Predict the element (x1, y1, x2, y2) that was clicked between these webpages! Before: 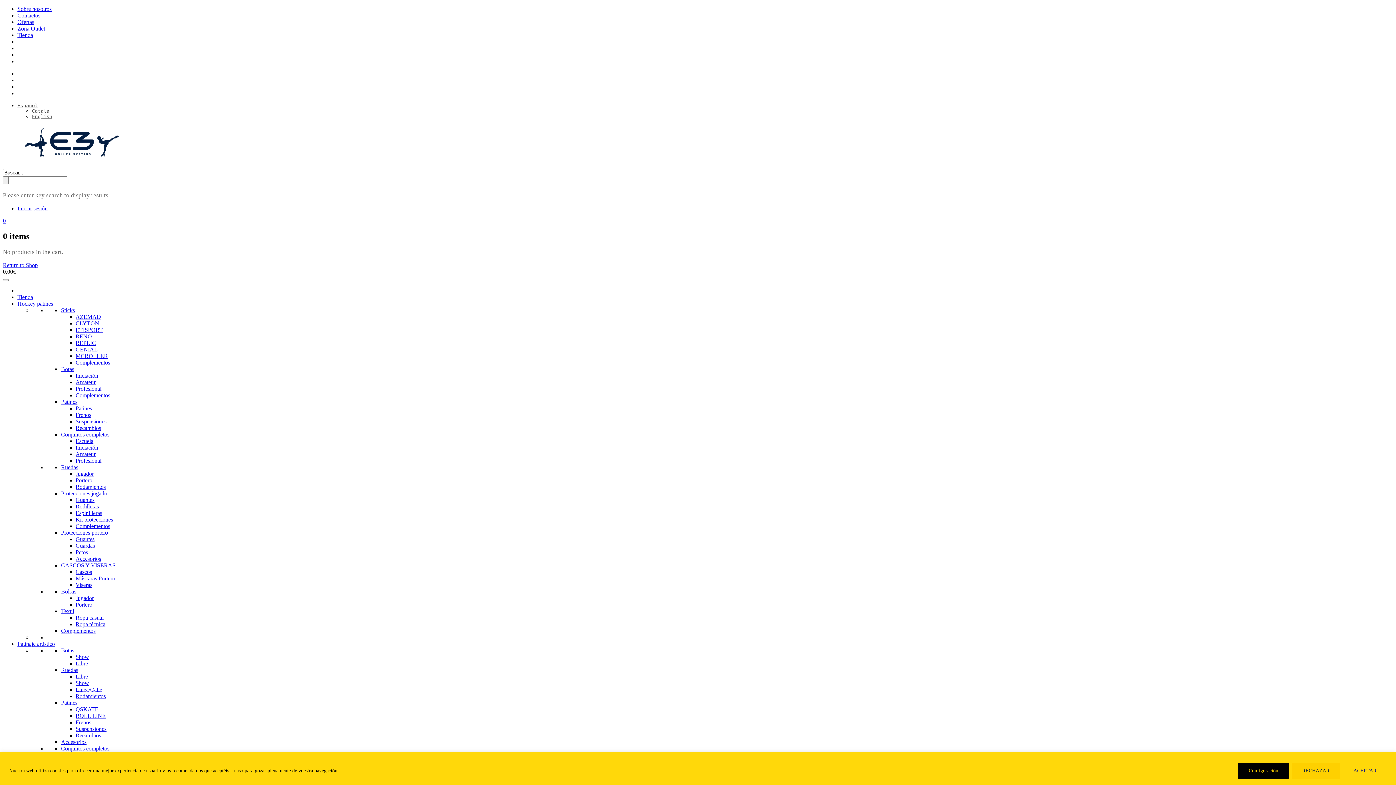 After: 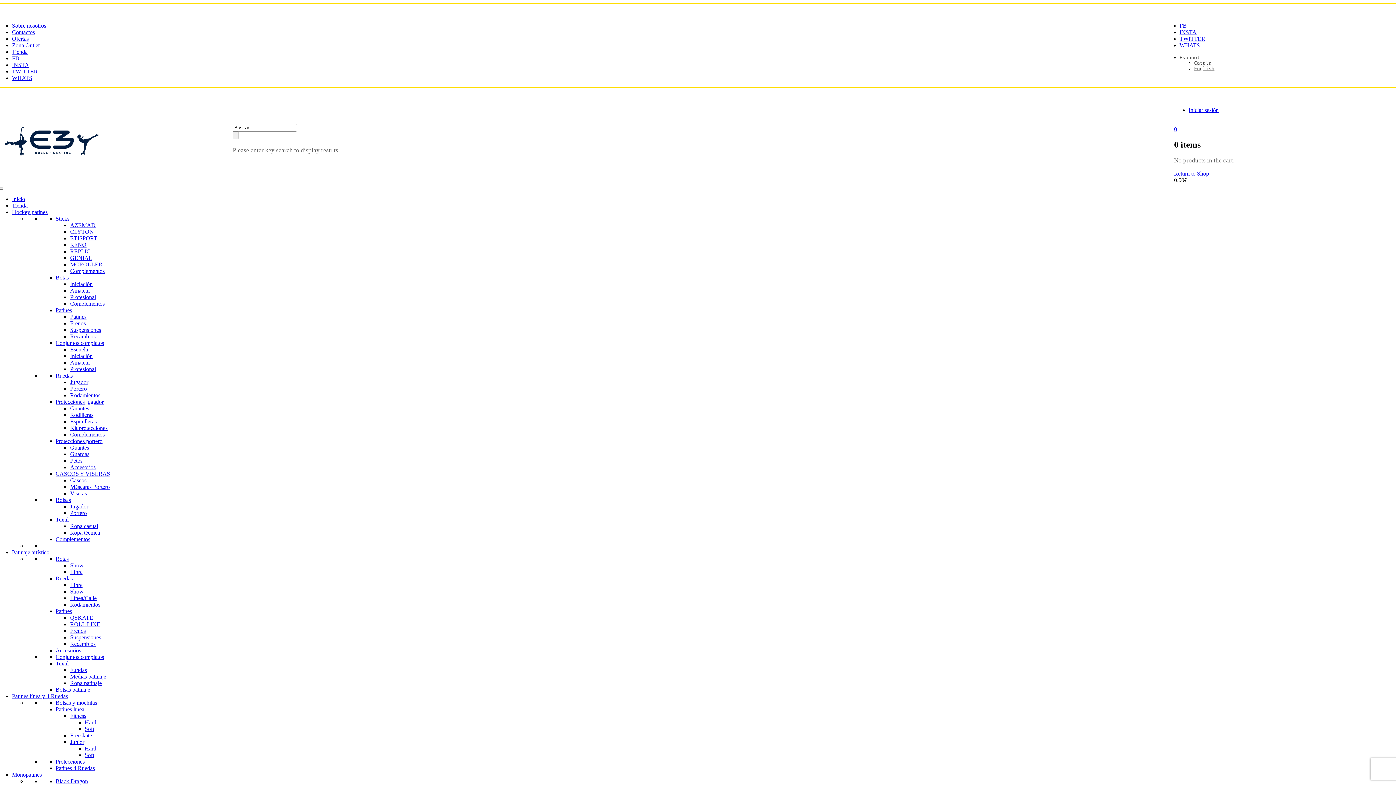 Action: bbox: (75, 372, 98, 378) label: Iniciación